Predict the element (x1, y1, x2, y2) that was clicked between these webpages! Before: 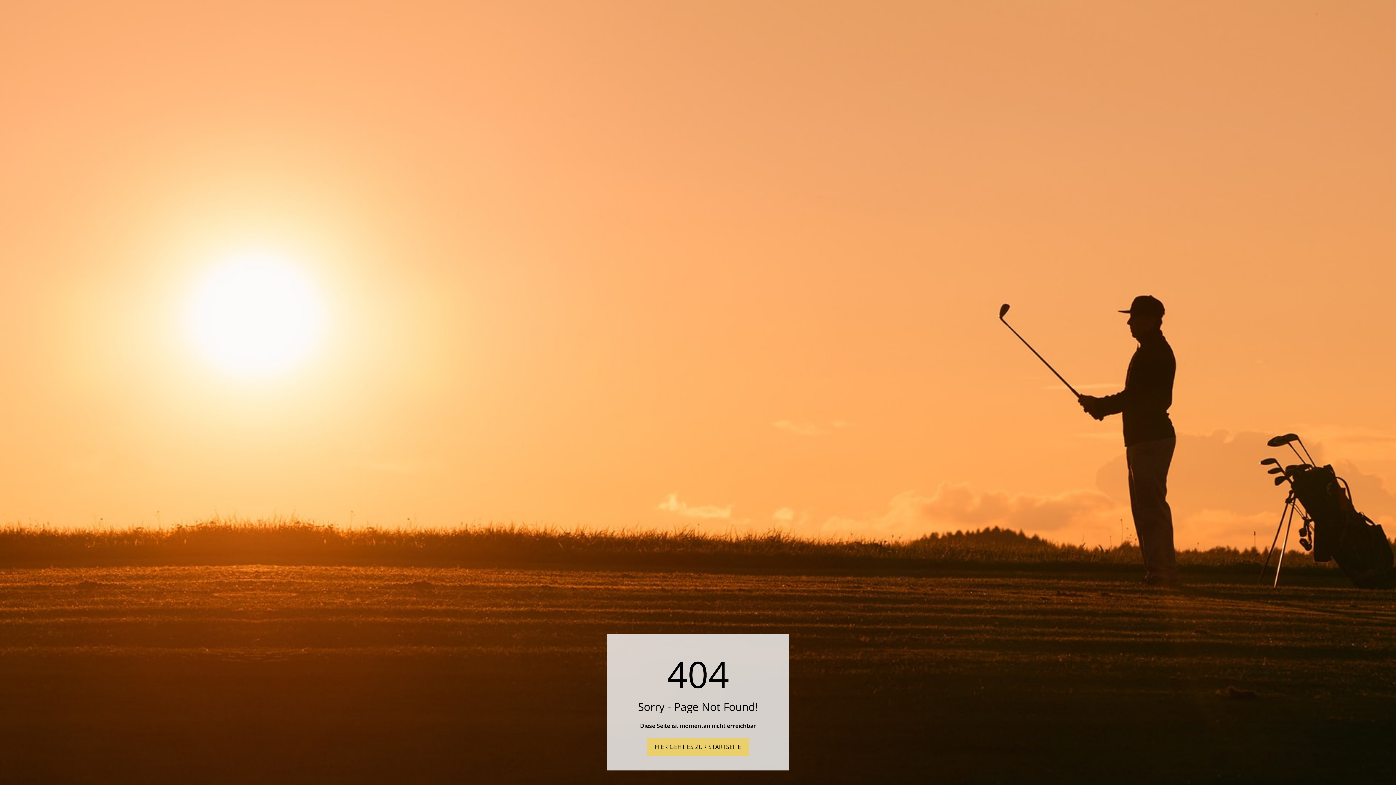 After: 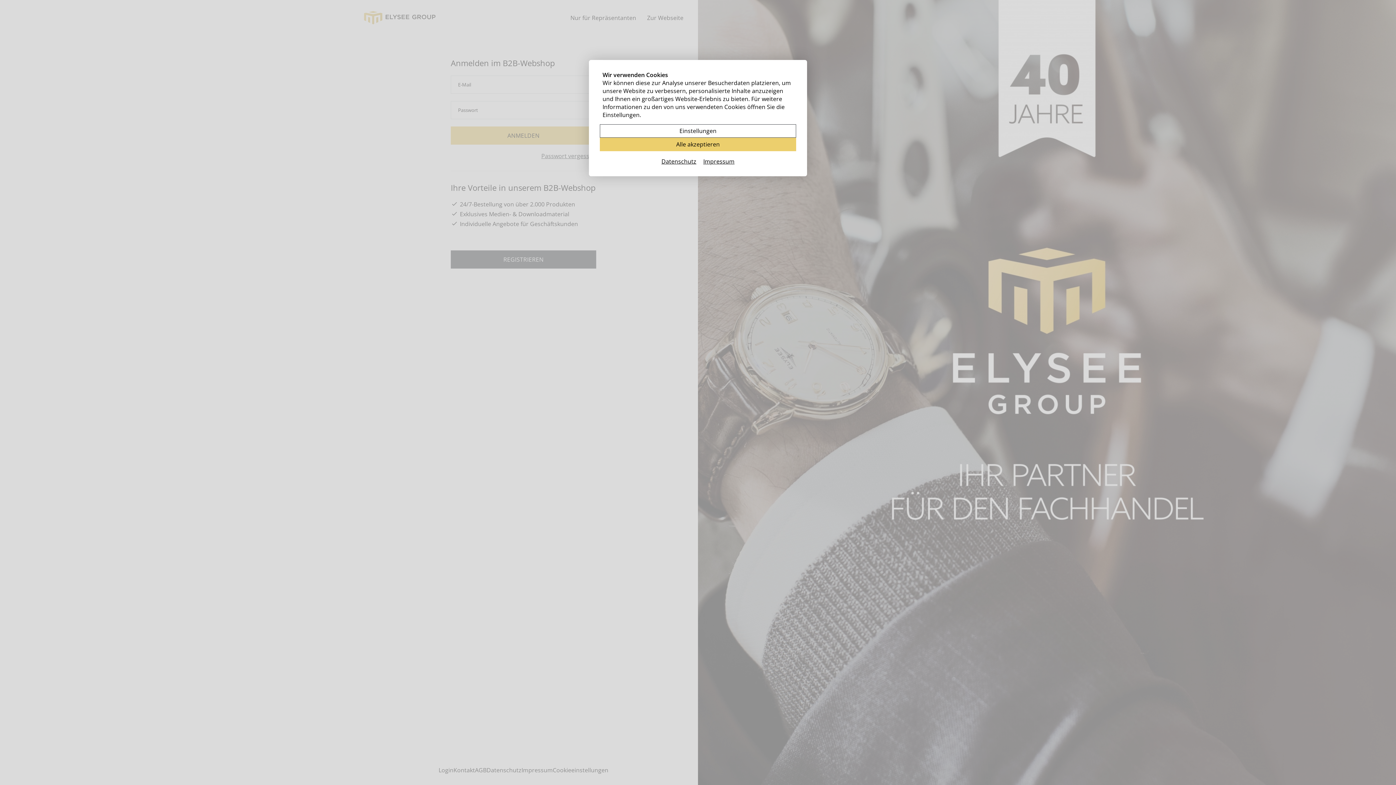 Action: bbox: (647, 738, 749, 756) label: HIER GEHT ES ZUR STARTSEITE